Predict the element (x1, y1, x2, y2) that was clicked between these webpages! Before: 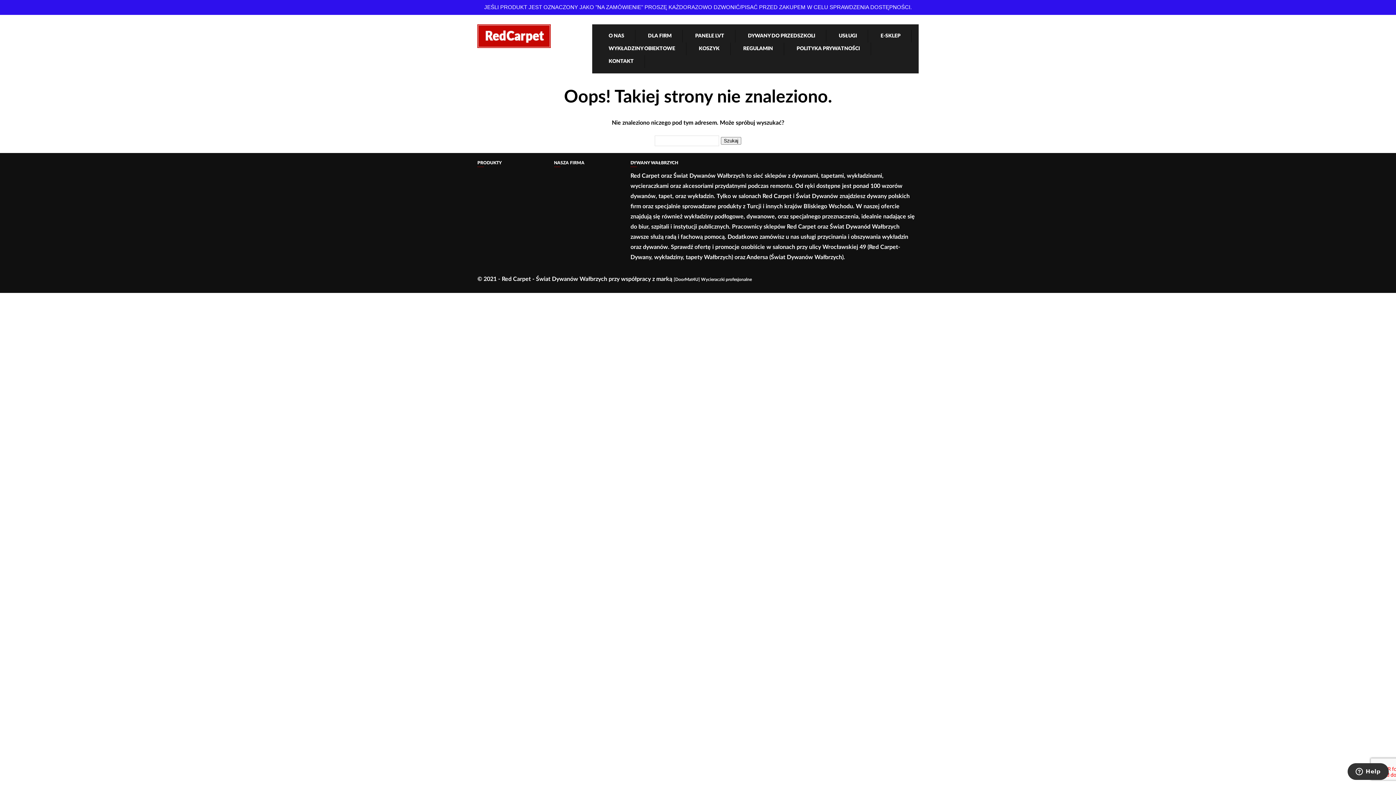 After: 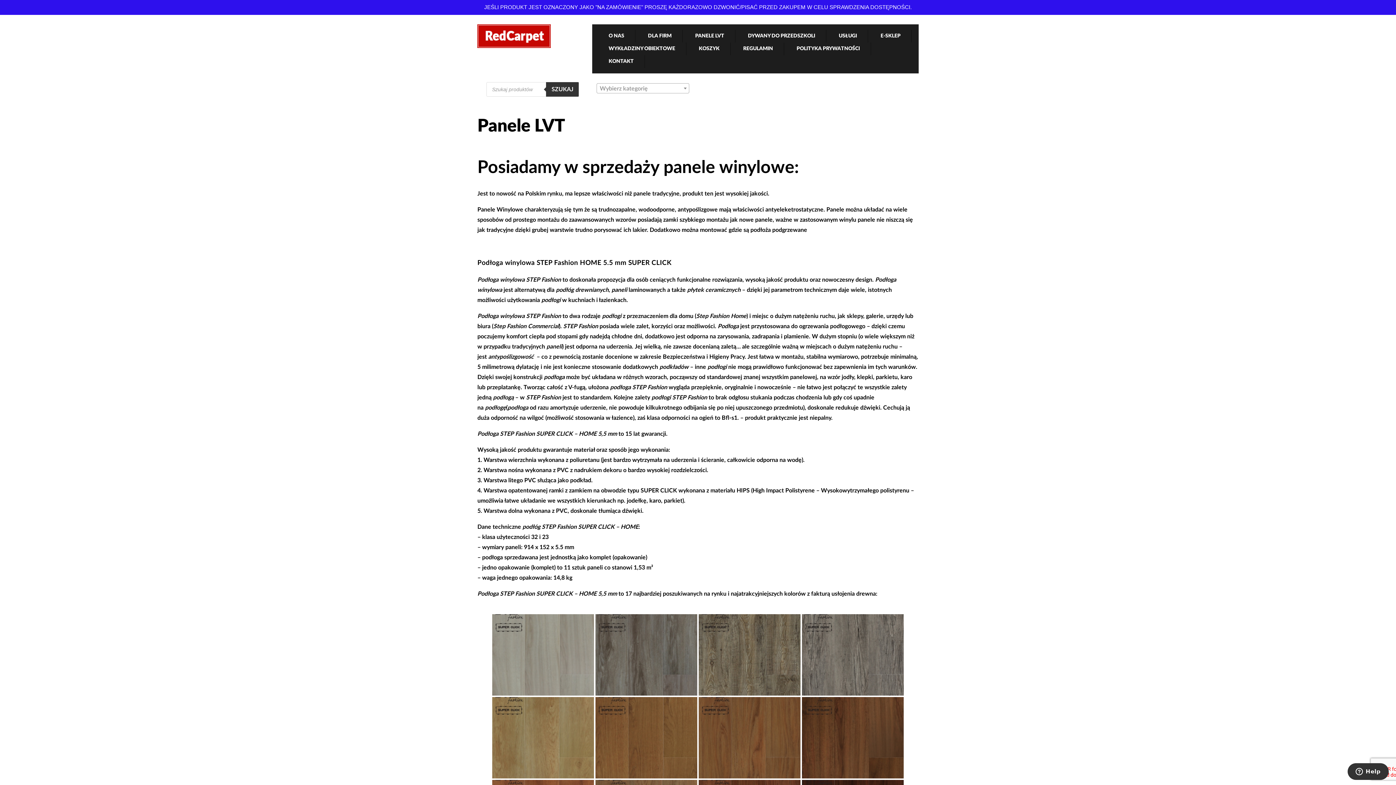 Action: label: PANELE LVT bbox: (695, 23, 724, 48)